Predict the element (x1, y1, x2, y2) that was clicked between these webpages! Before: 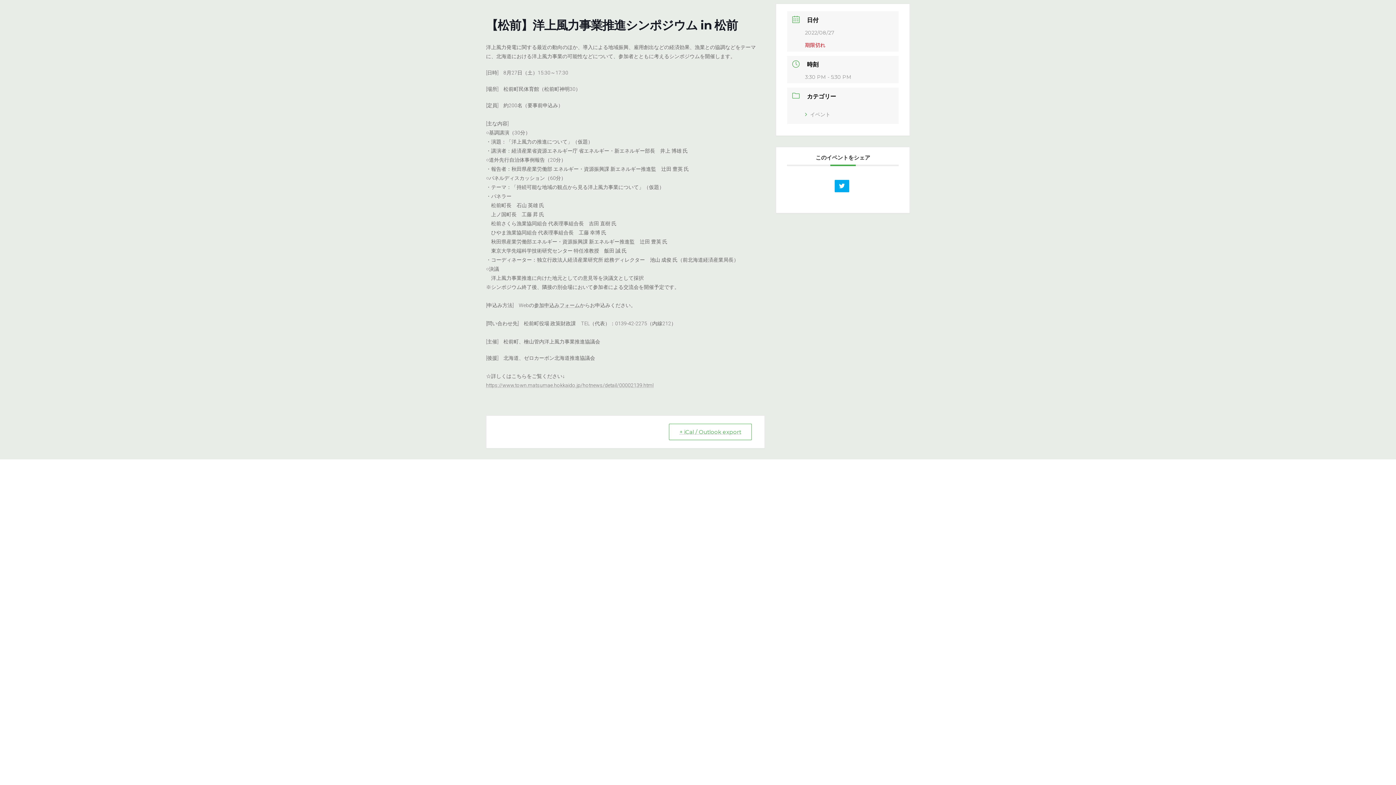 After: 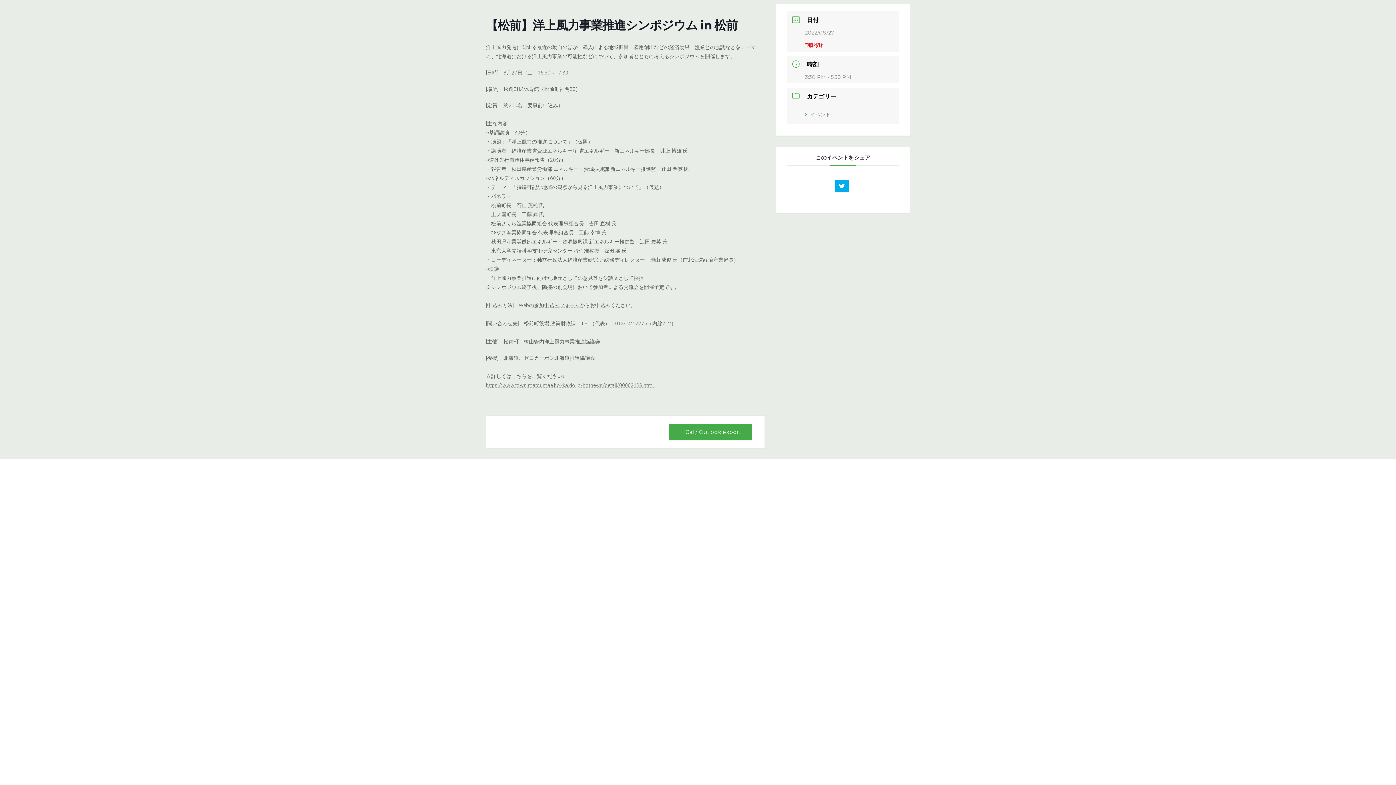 Action: label: + iCal / Outlook export bbox: (669, 424, 752, 440)